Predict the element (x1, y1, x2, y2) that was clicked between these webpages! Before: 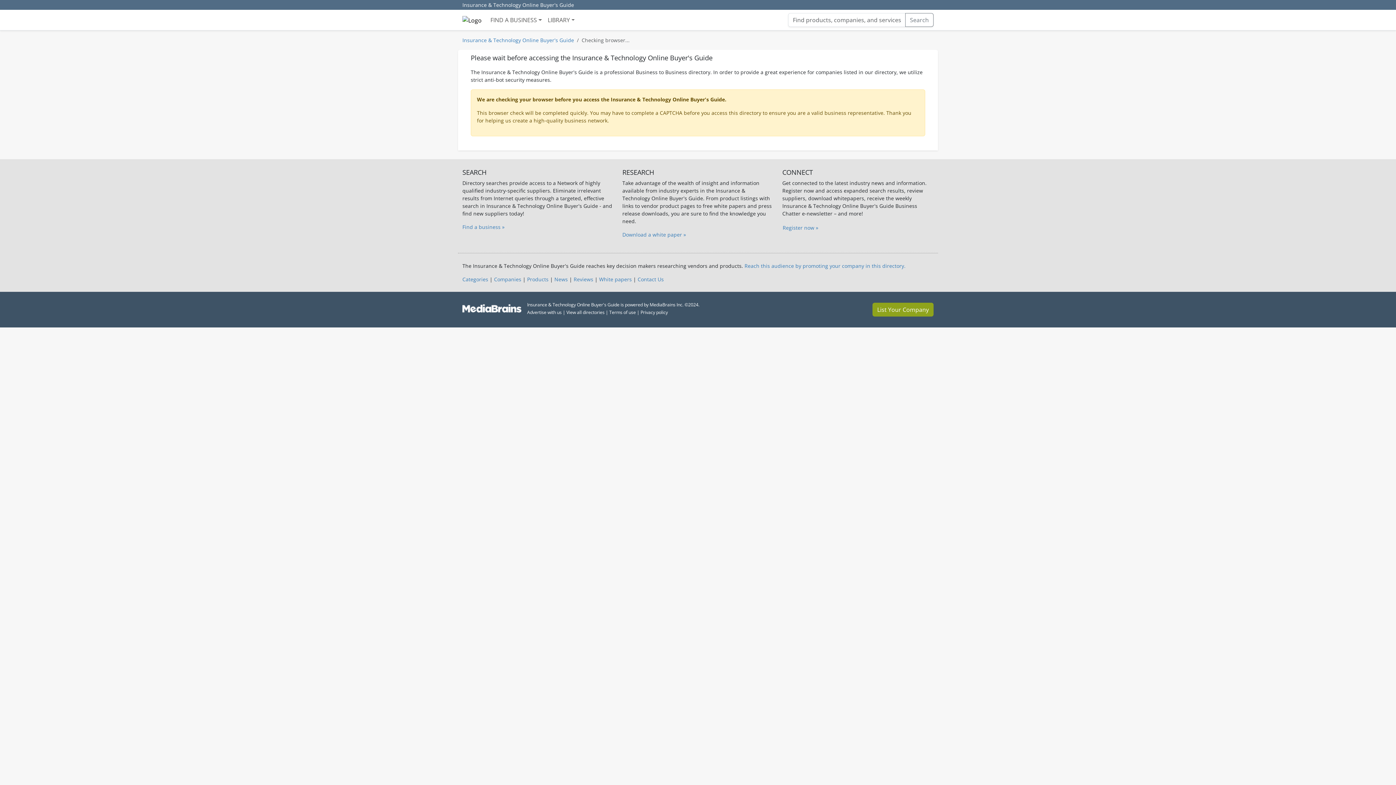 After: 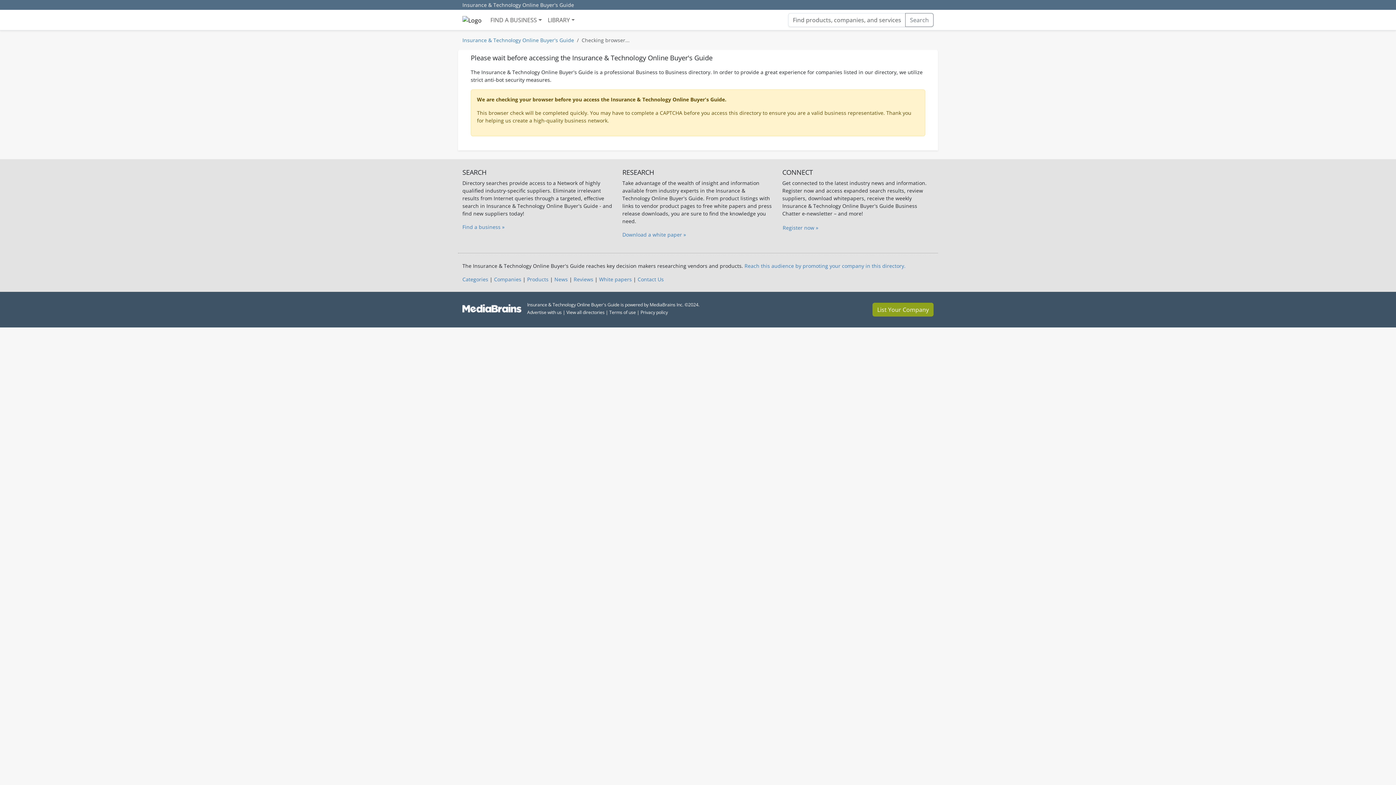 Action: bbox: (462, 304, 521, 311)